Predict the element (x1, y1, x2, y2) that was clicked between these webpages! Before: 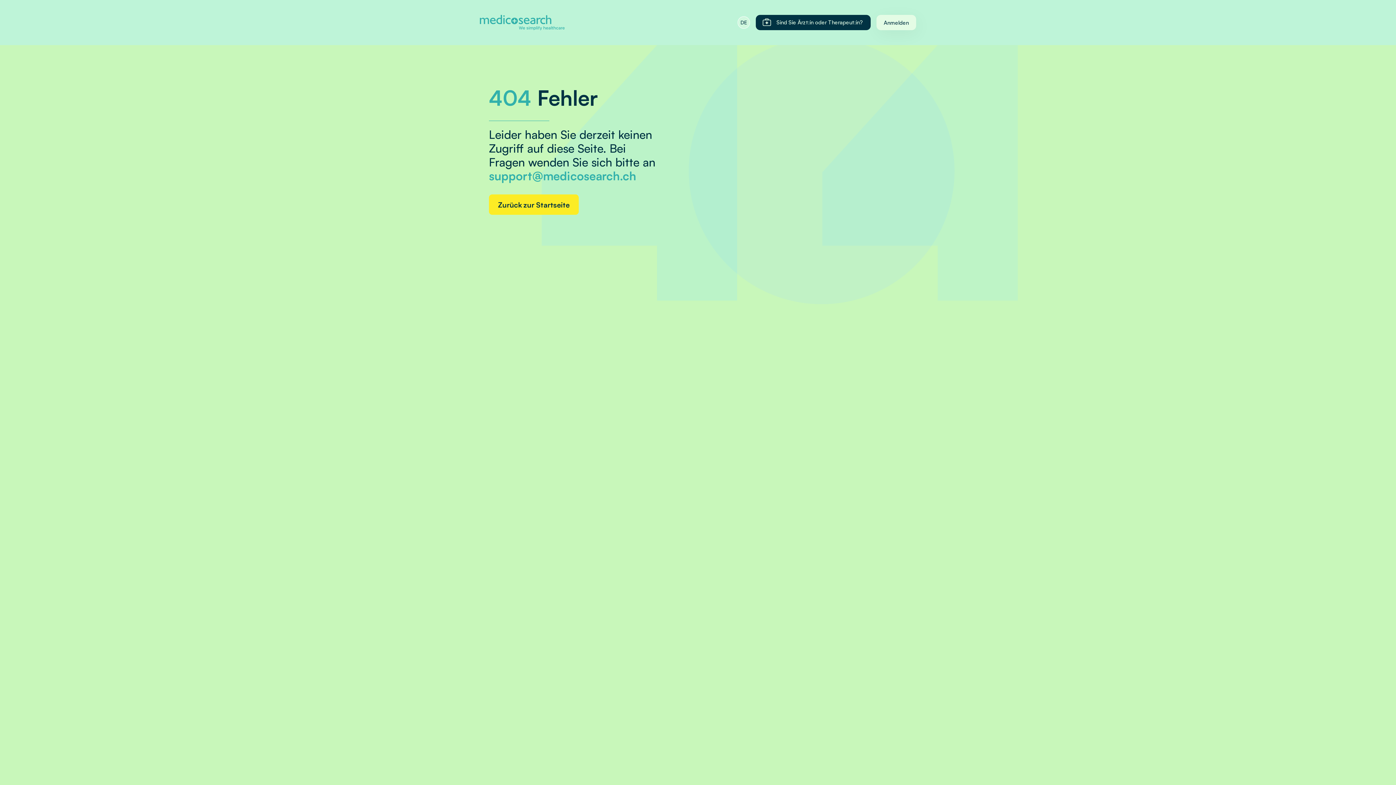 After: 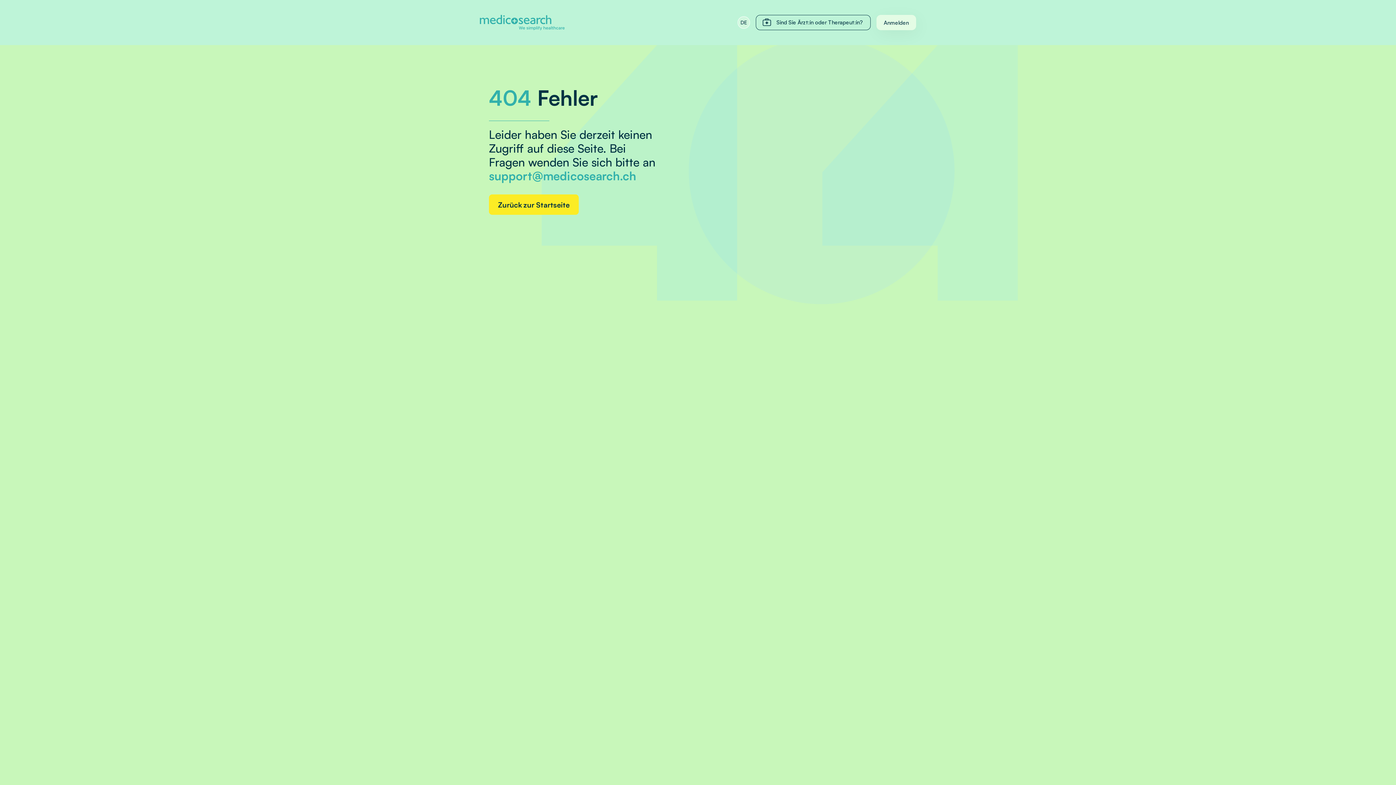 Action: label: Sind Sie Ärzt:in oder Therapeut:in? bbox: (756, 14, 870, 30)